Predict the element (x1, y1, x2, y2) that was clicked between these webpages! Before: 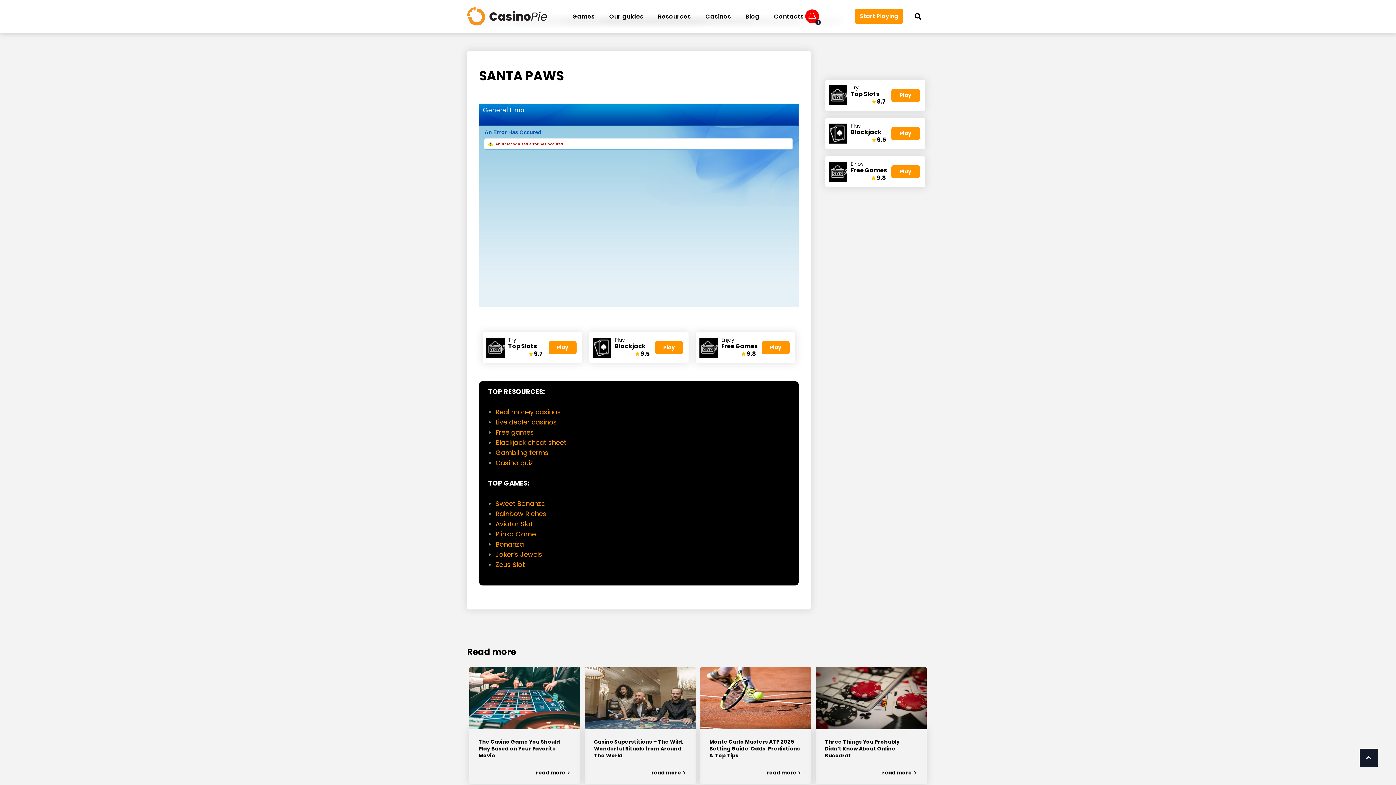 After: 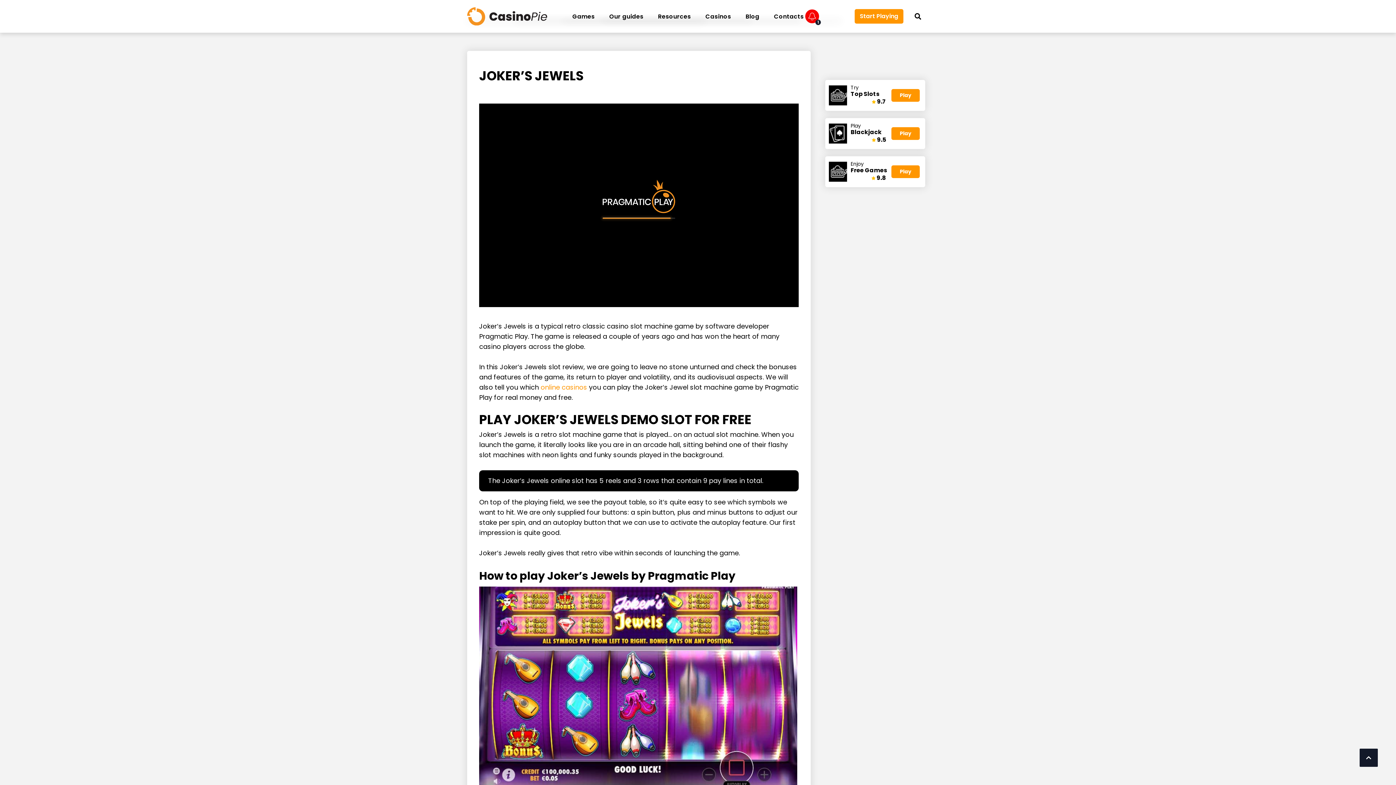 Action: label: Joker’s Jewels bbox: (495, 550, 542, 559)